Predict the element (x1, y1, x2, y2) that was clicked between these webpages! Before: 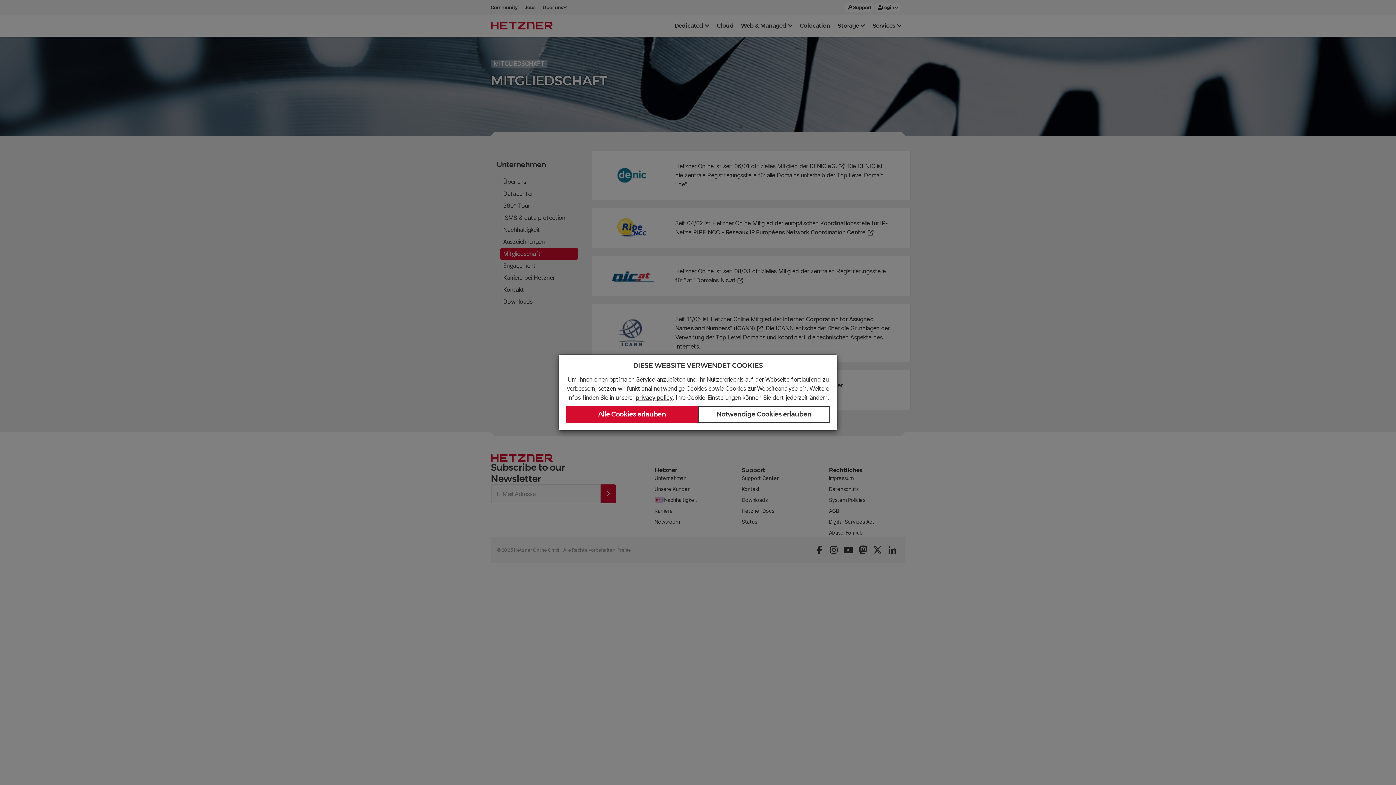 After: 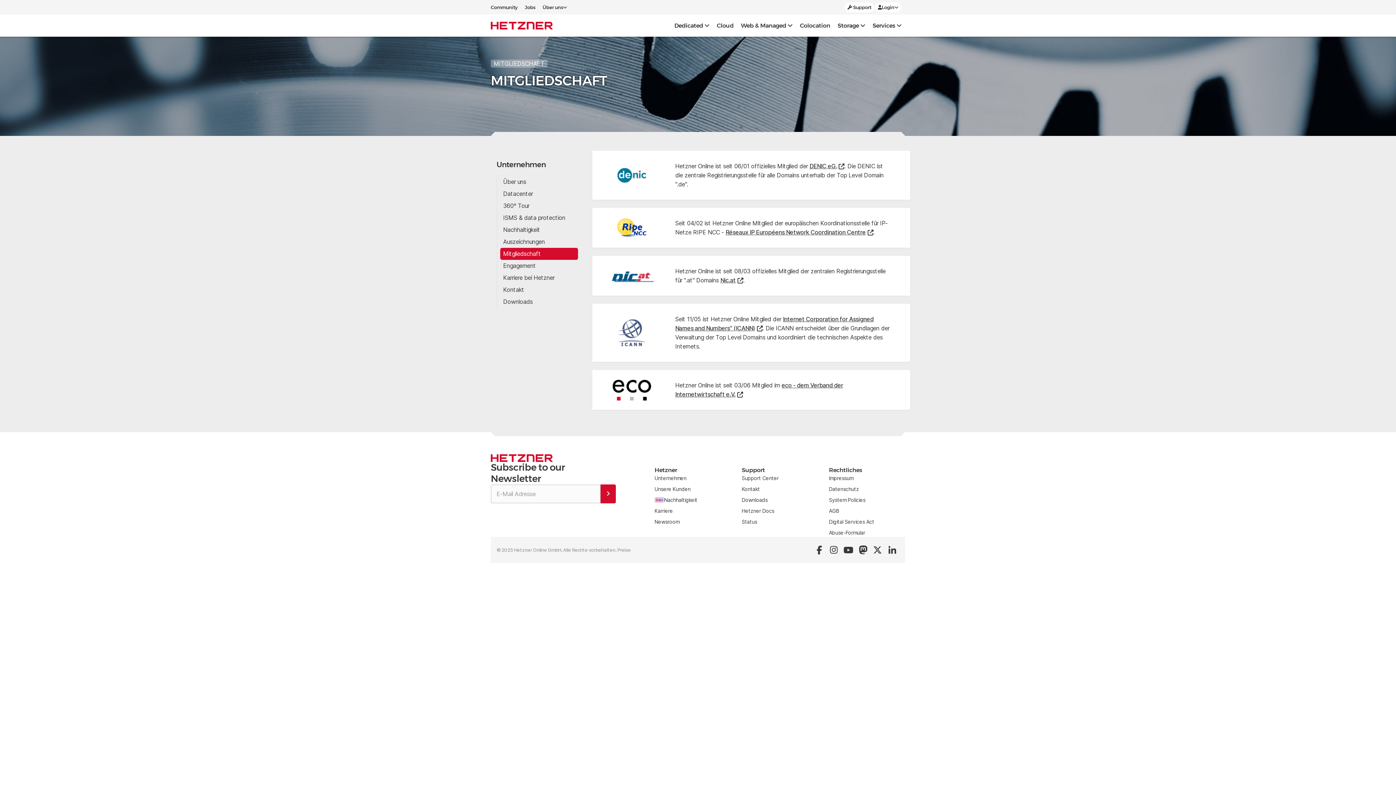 Action: bbox: (698, 406, 830, 423) label: Notwendige Cookies erlauben